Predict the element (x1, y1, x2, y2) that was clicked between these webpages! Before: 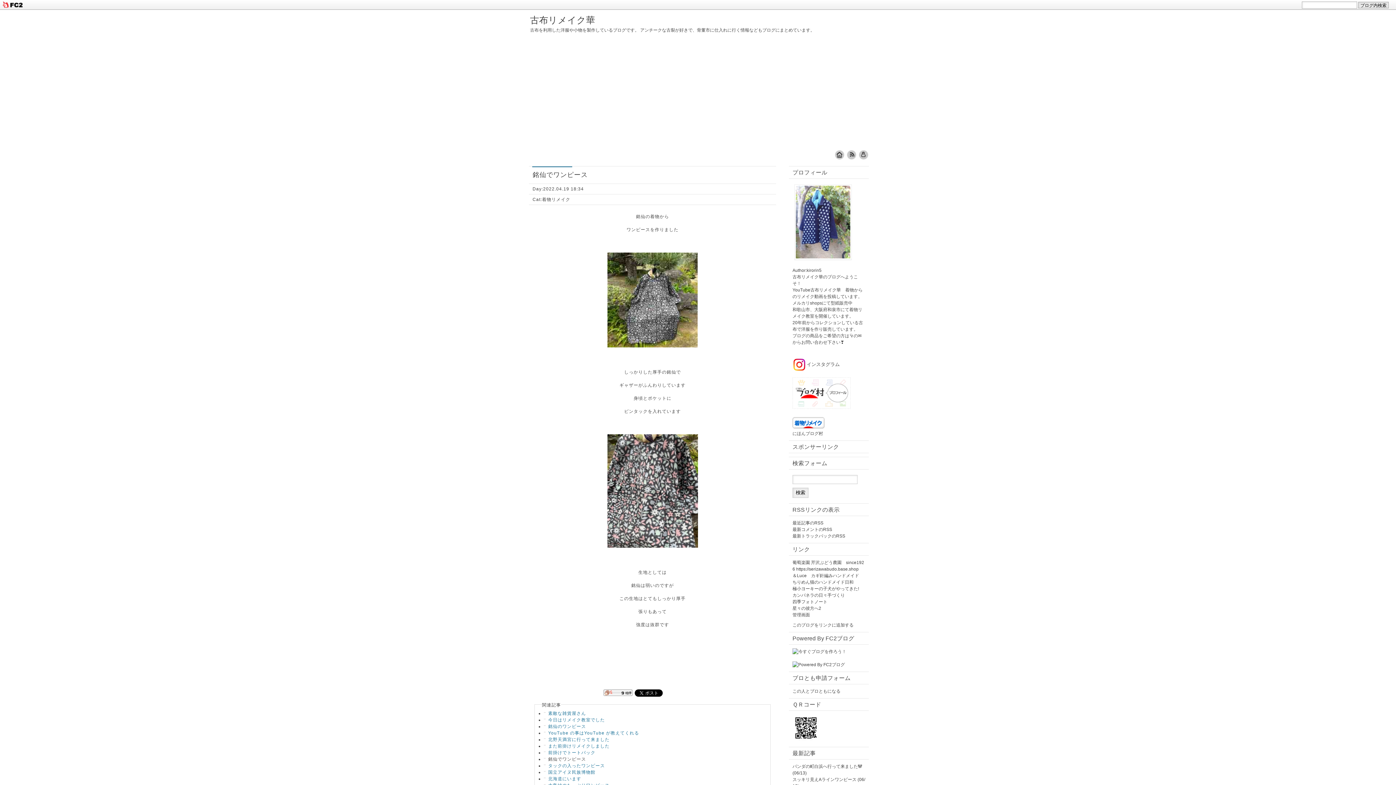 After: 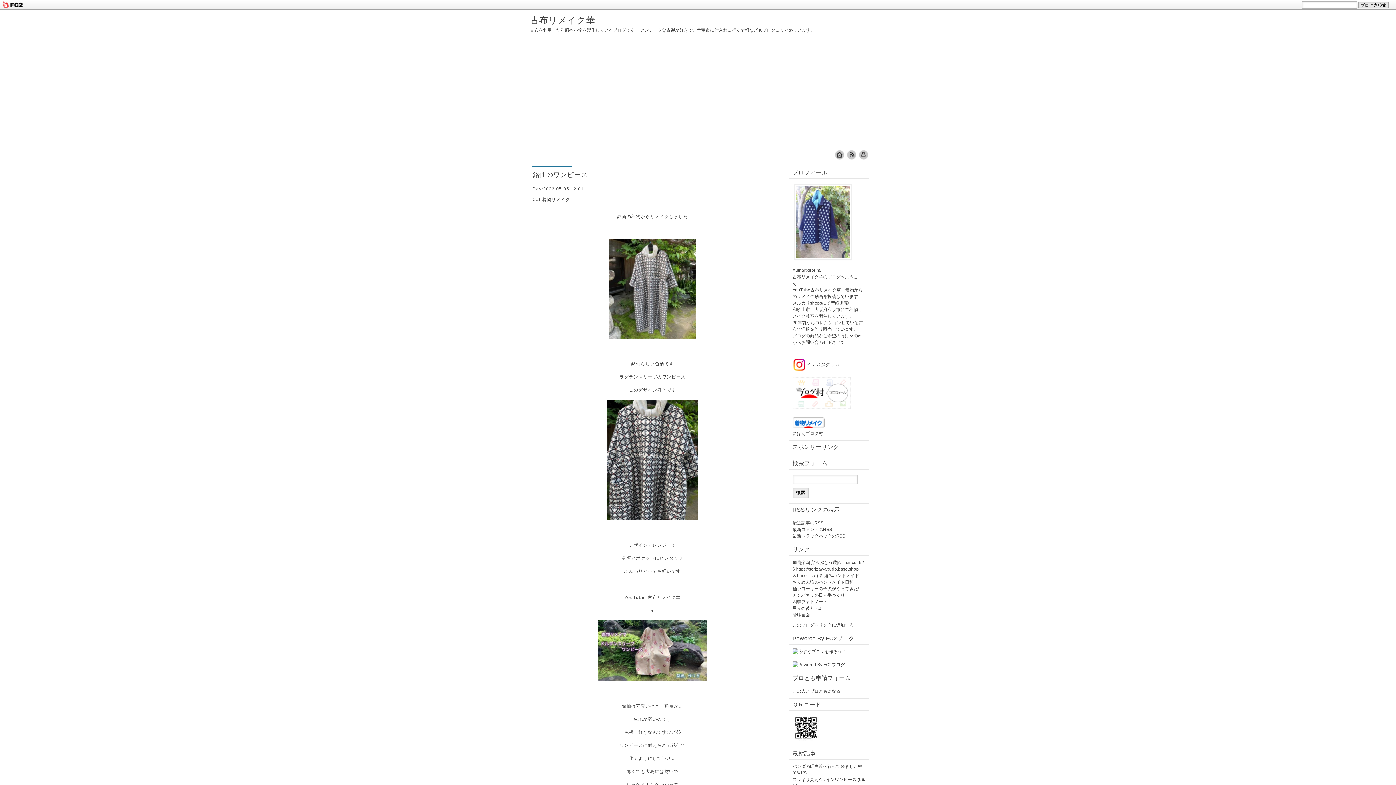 Action: bbox: (548, 724, 586, 729) label: 銘仙のワンピース